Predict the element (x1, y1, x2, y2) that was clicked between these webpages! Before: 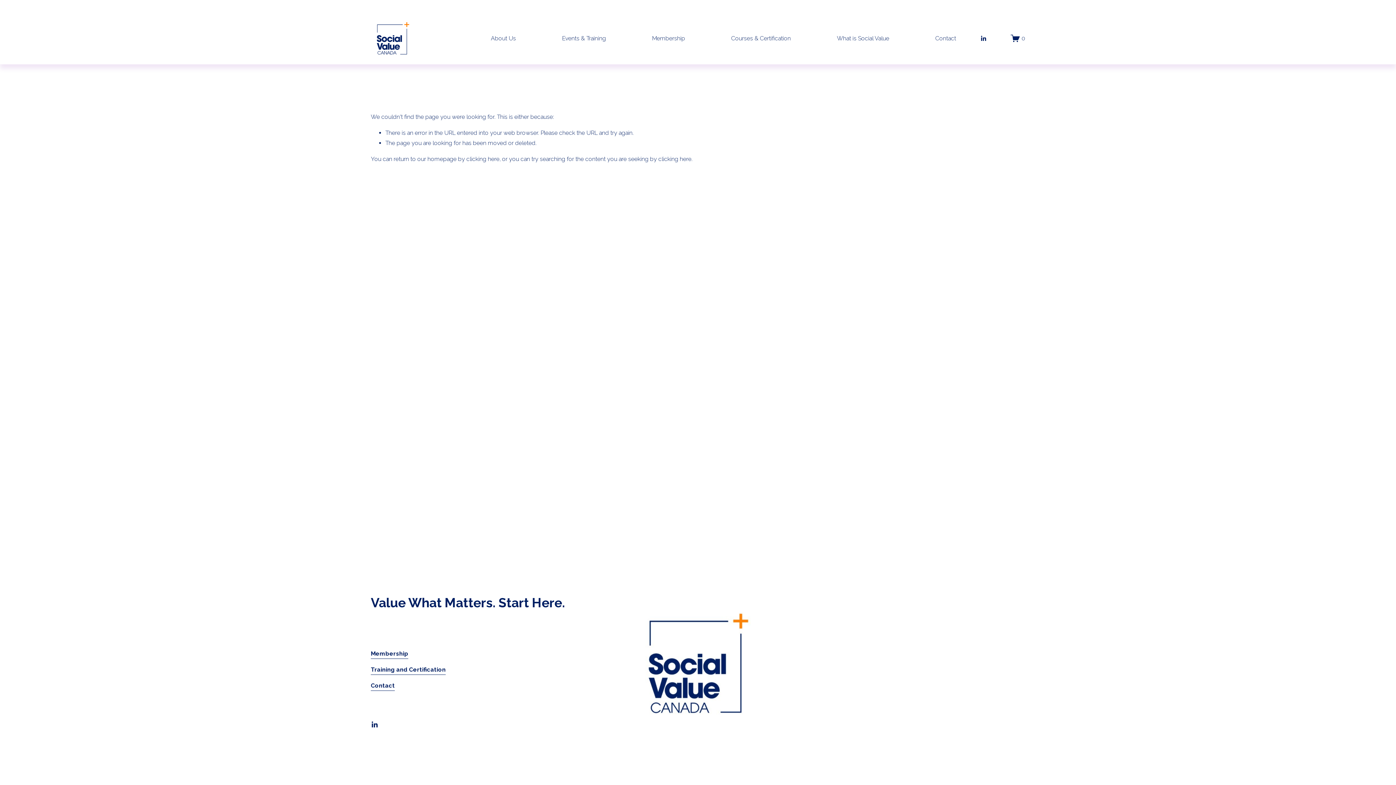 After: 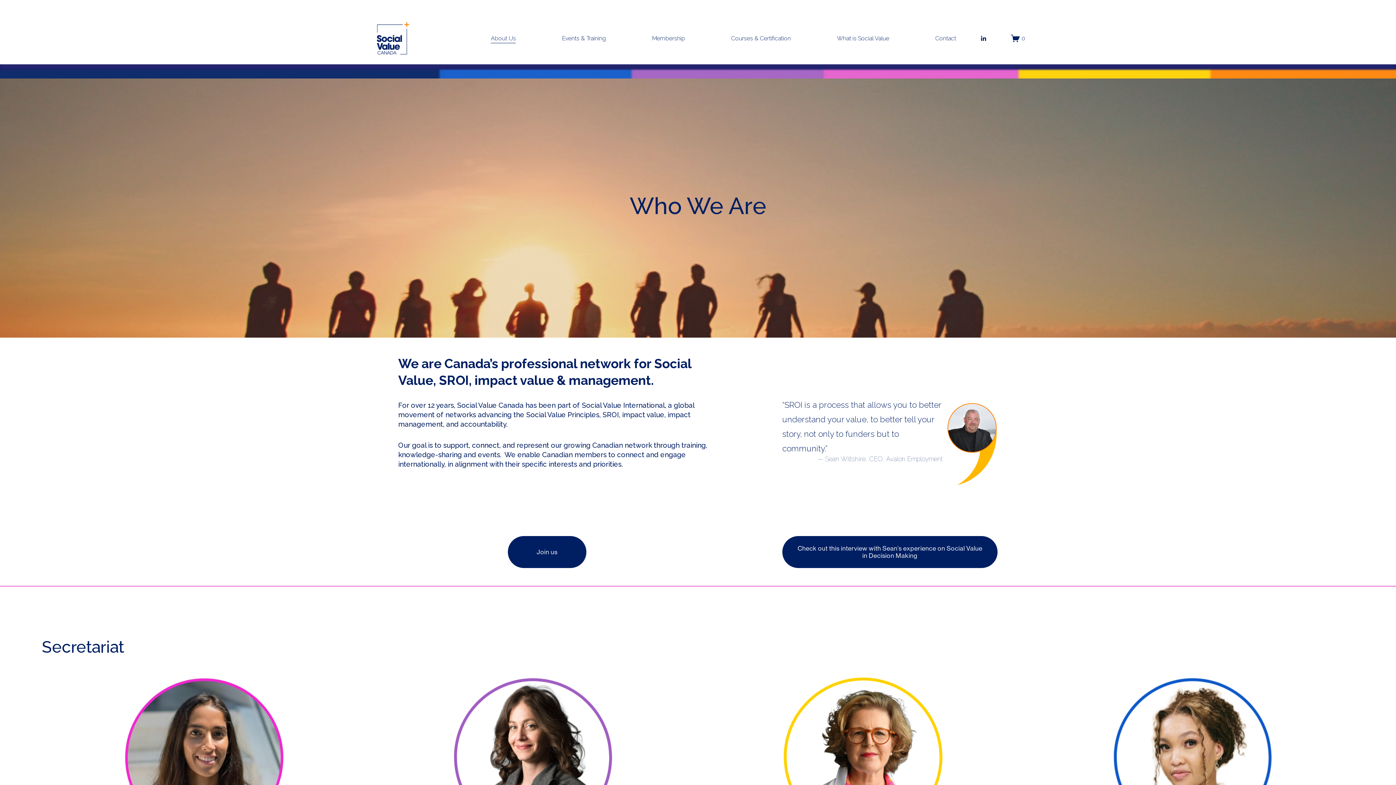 Action: label: About Us bbox: (490, 32, 516, 44)